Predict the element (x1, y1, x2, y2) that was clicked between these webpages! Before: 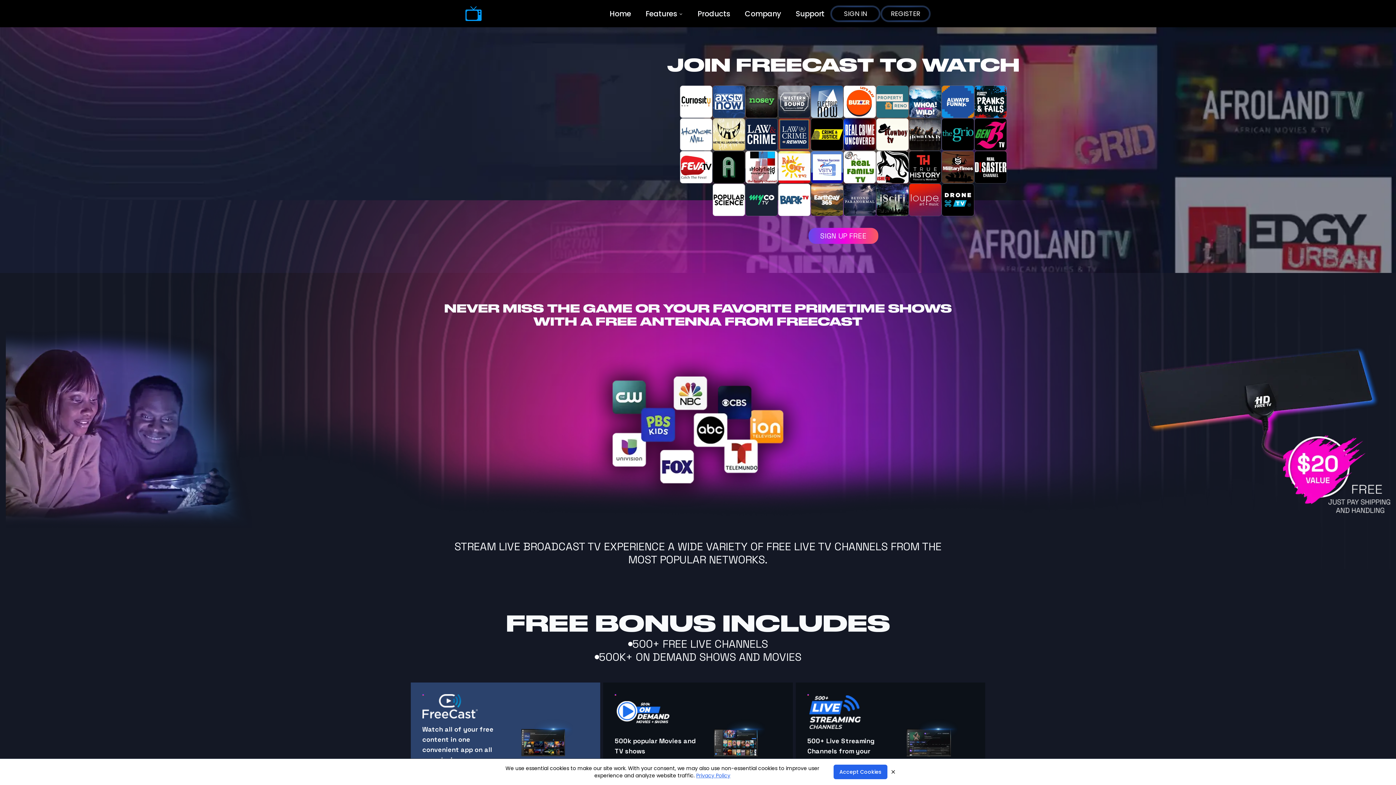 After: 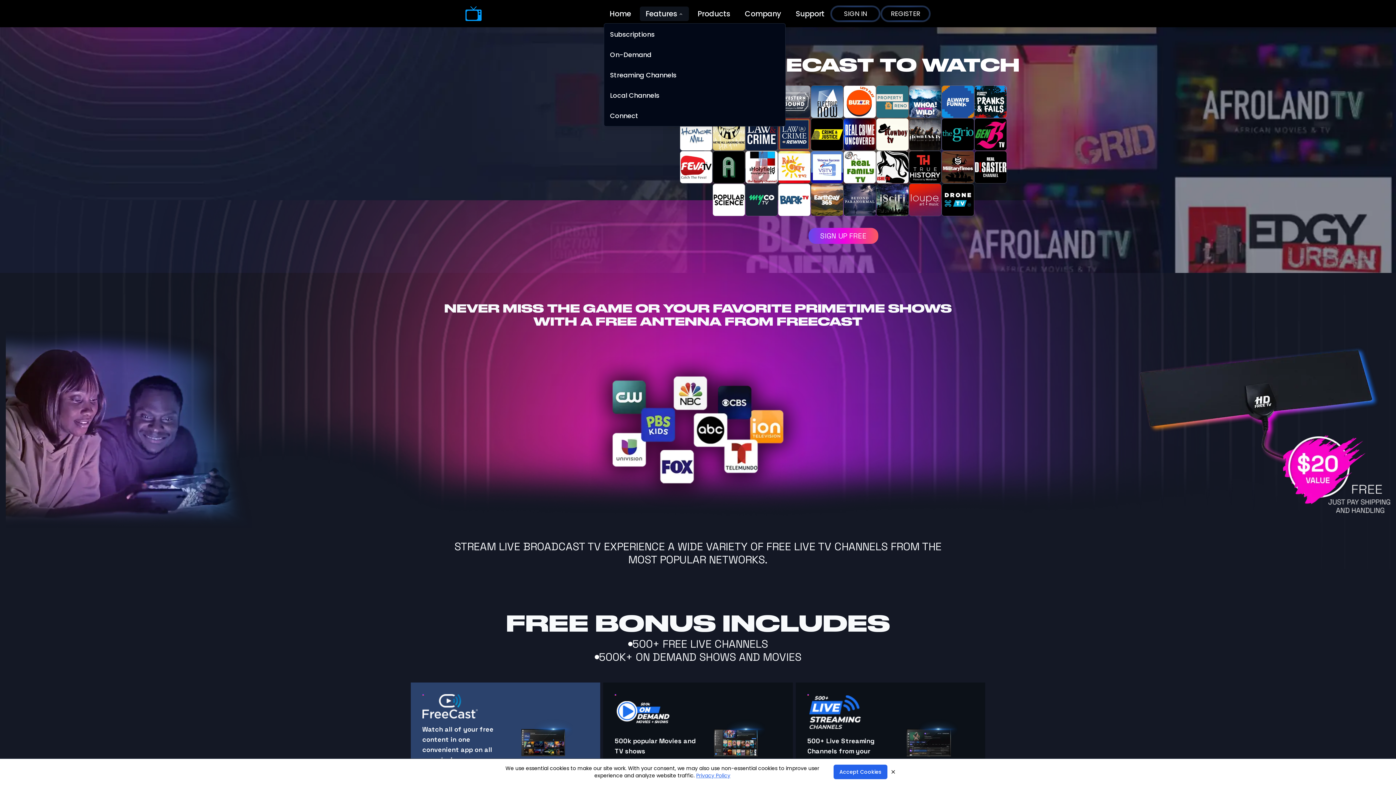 Action: bbox: (640, 6, 689, 20) label: Features